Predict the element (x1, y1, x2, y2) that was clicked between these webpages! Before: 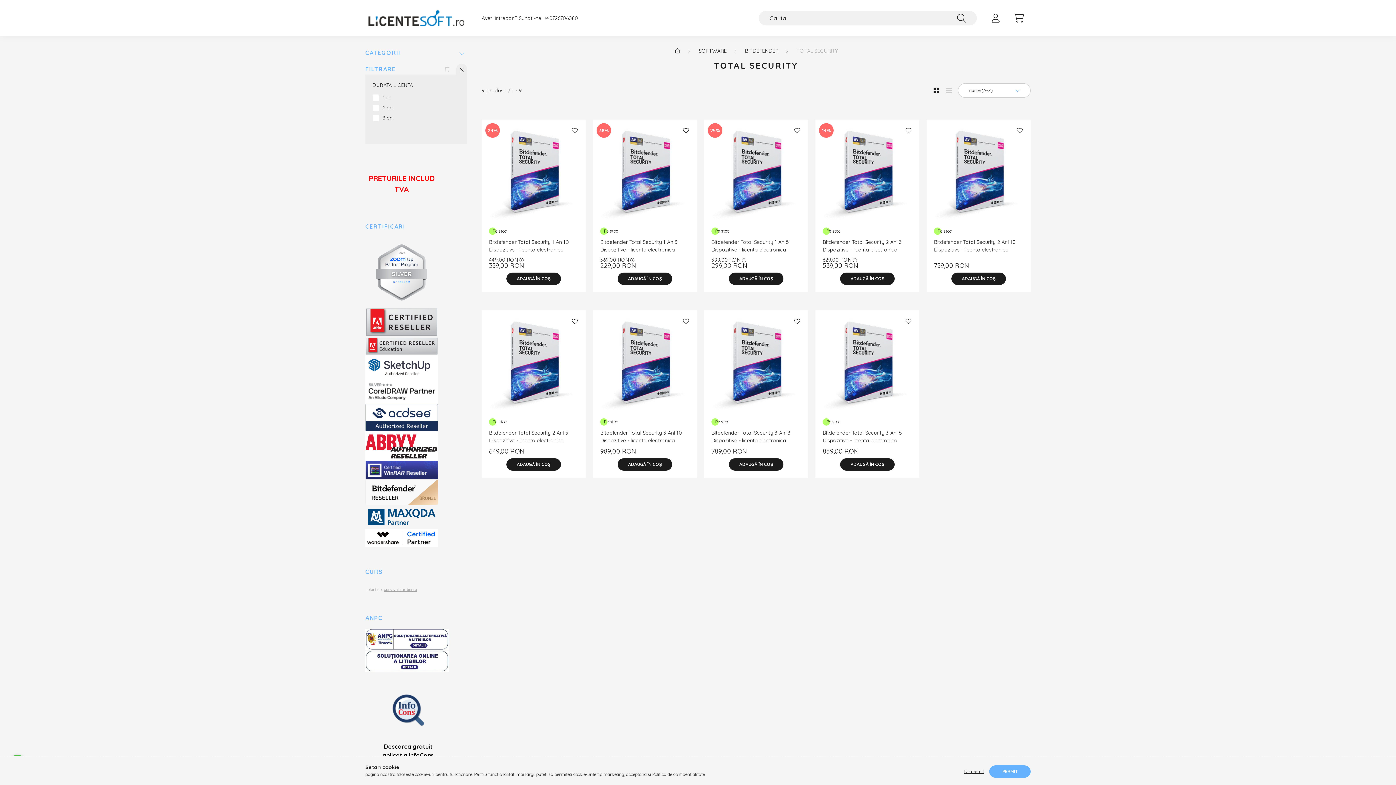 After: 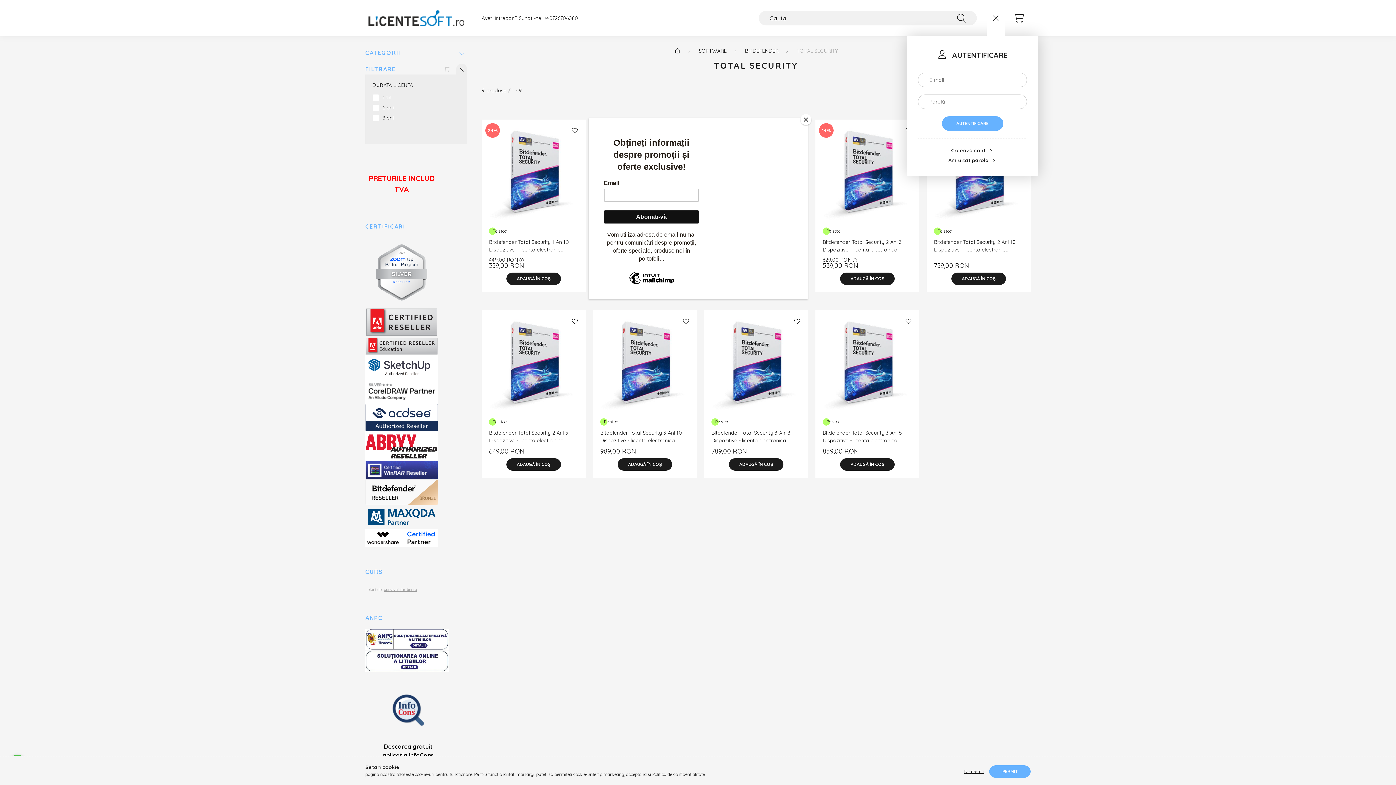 Action: bbox: (988, 10, 1003, 25) label: profile button